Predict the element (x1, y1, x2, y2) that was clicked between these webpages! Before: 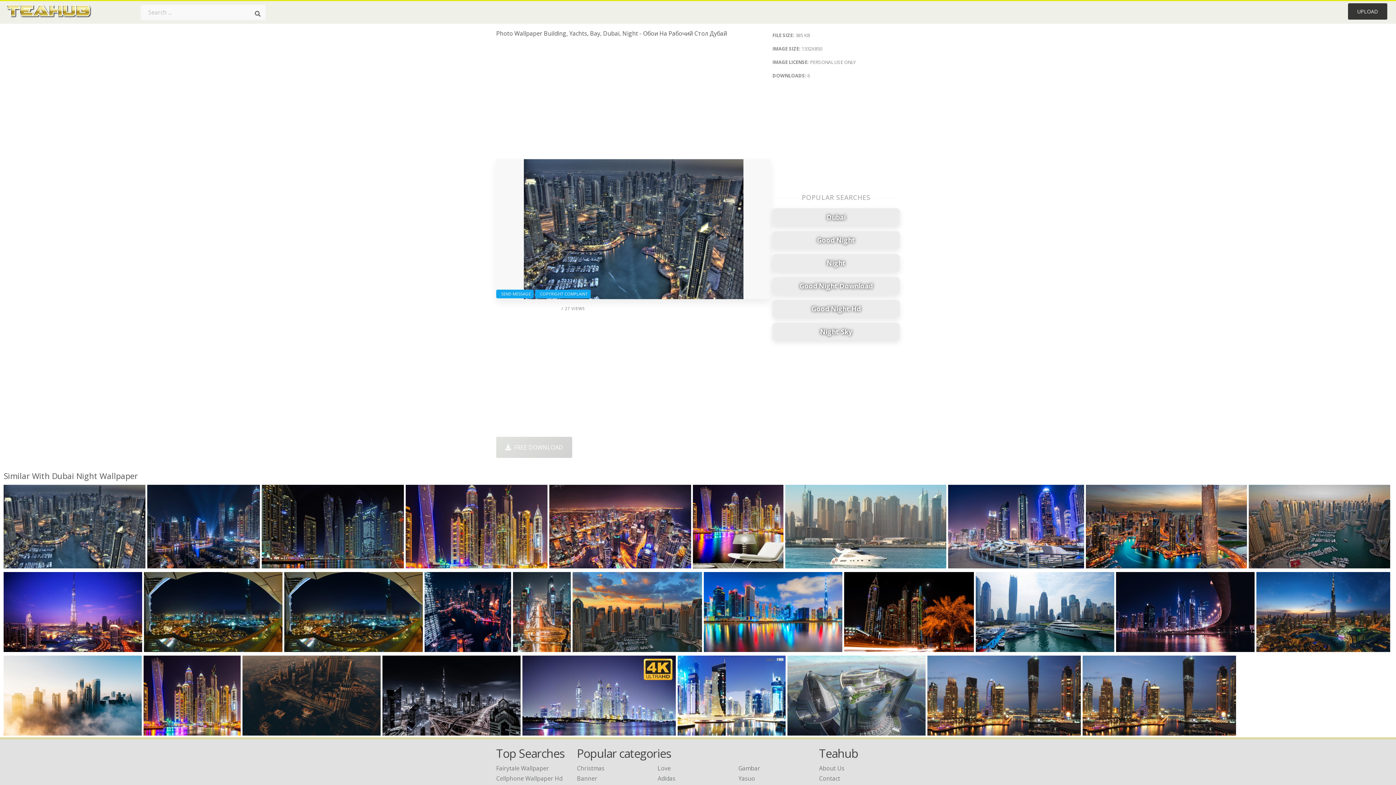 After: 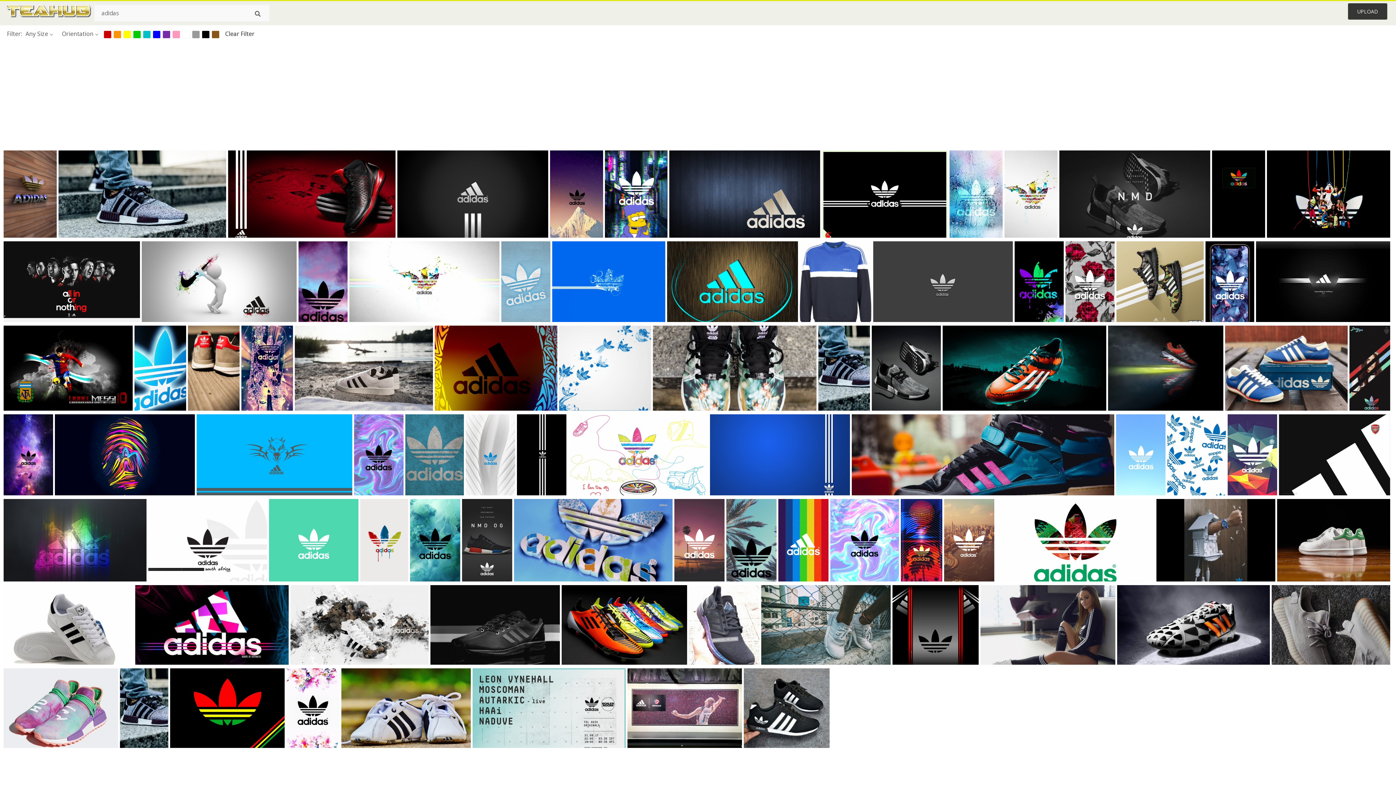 Action: bbox: (657, 775, 675, 783) label: Adidas